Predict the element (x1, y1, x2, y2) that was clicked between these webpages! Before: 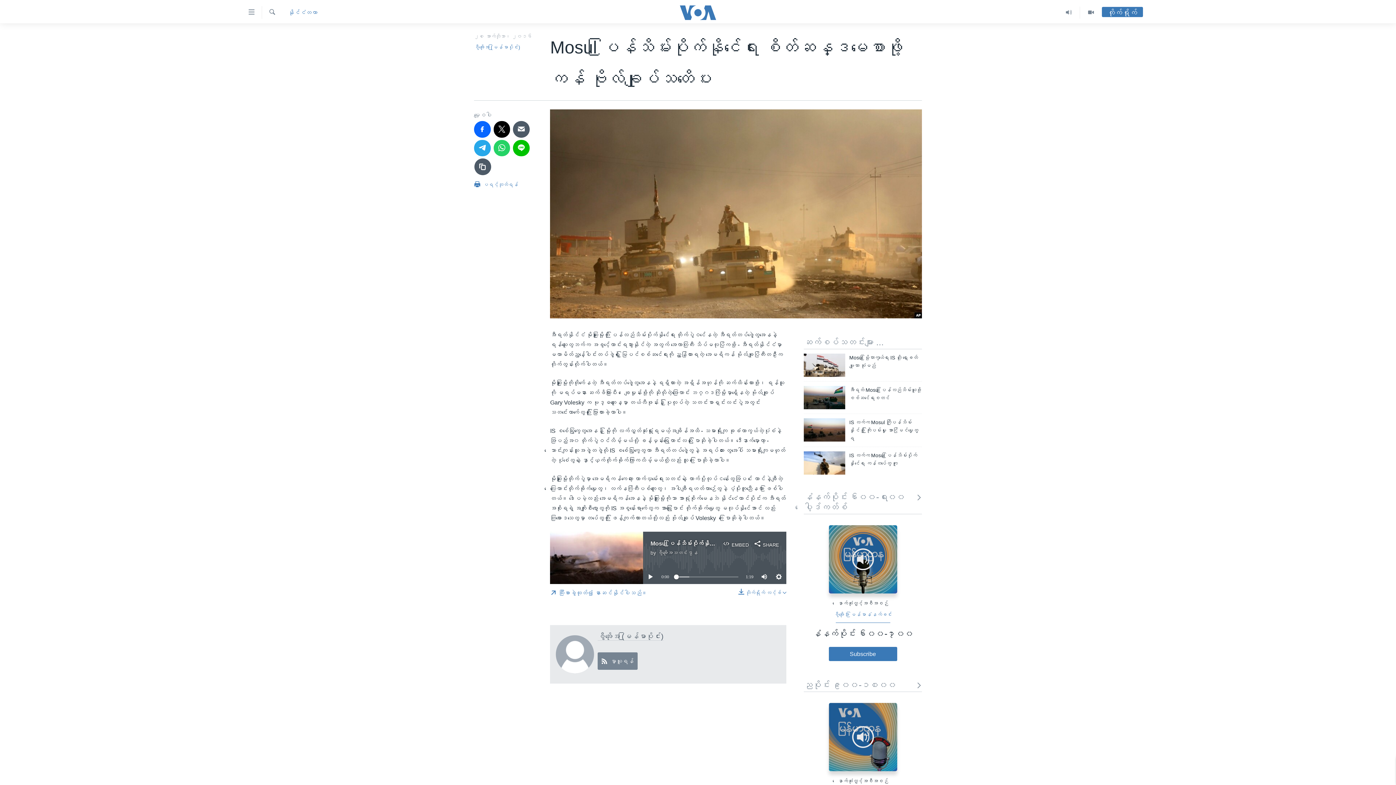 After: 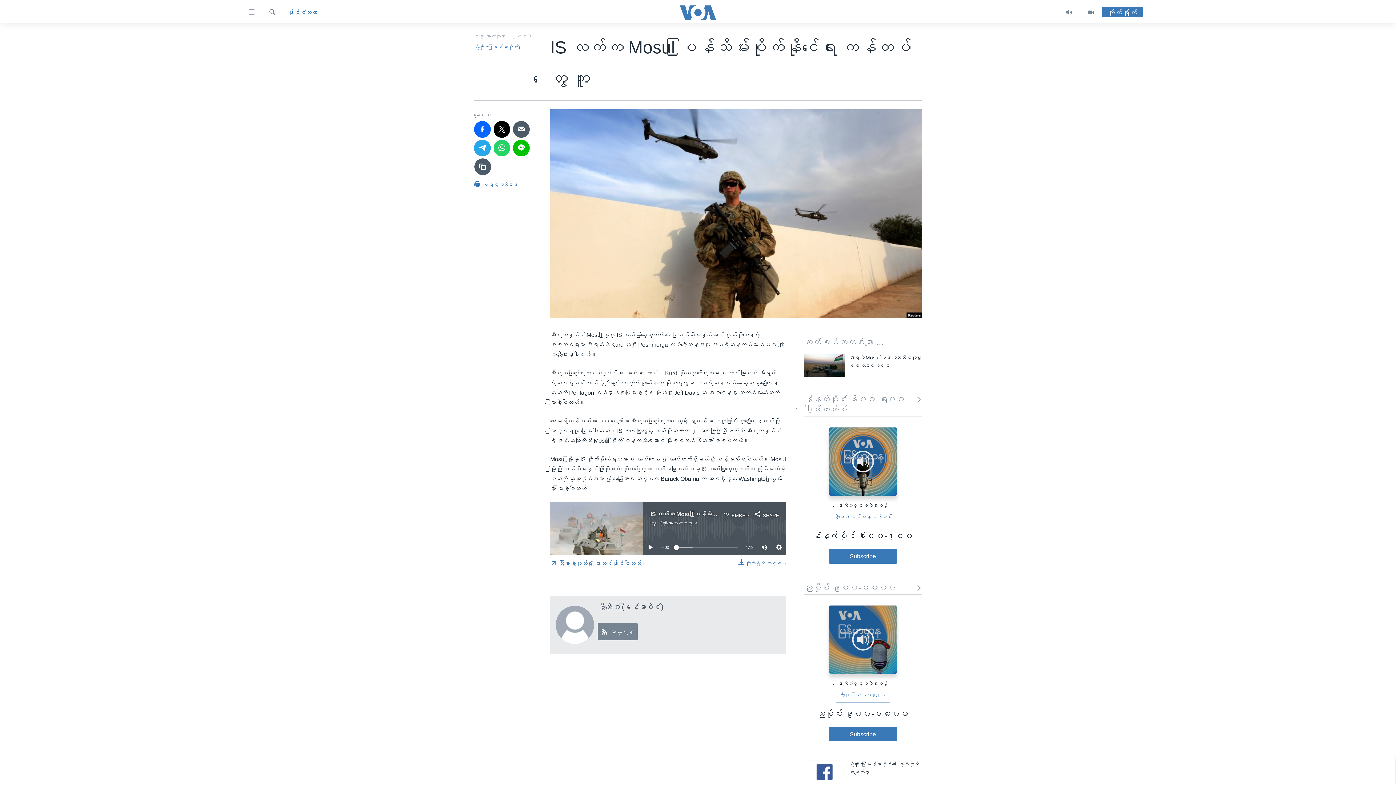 Action: bbox: (804, 451, 845, 474)